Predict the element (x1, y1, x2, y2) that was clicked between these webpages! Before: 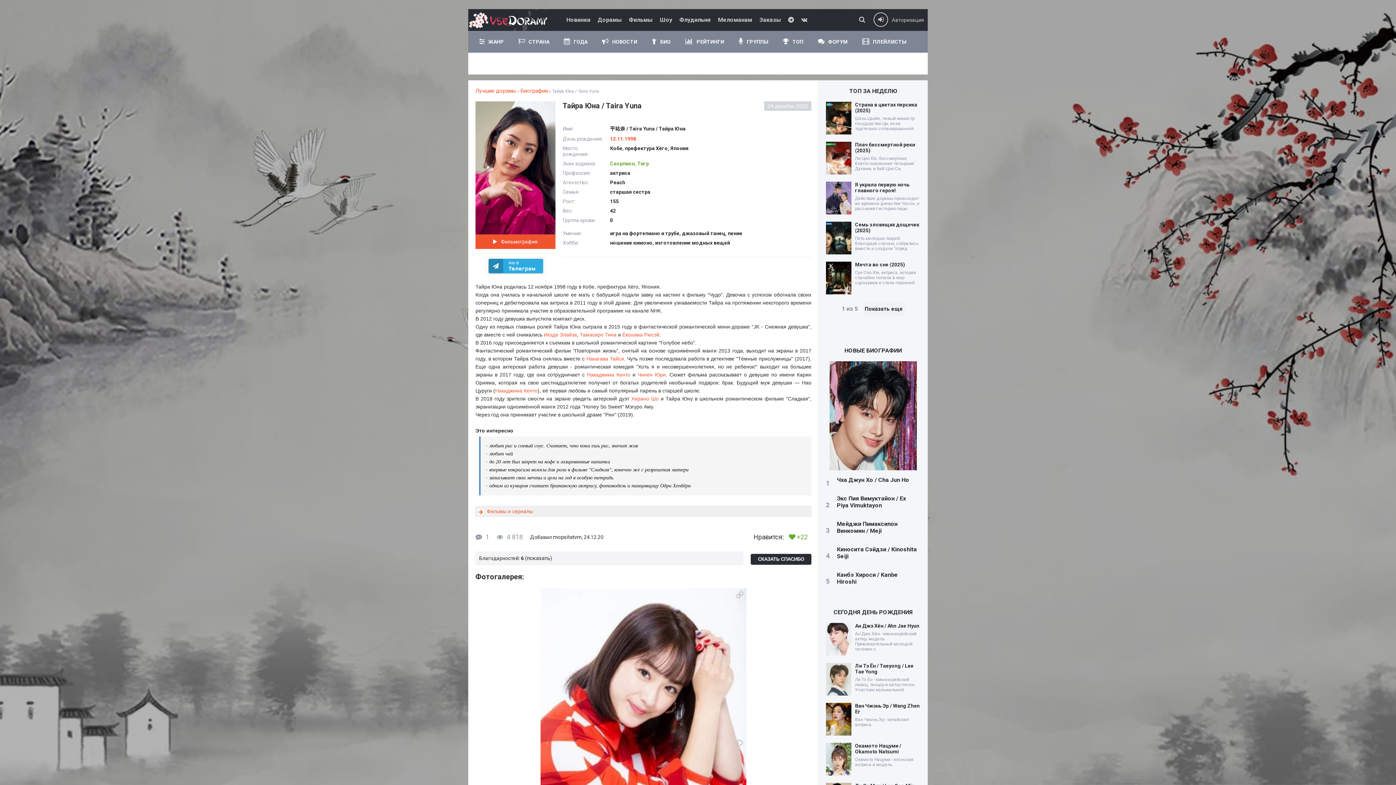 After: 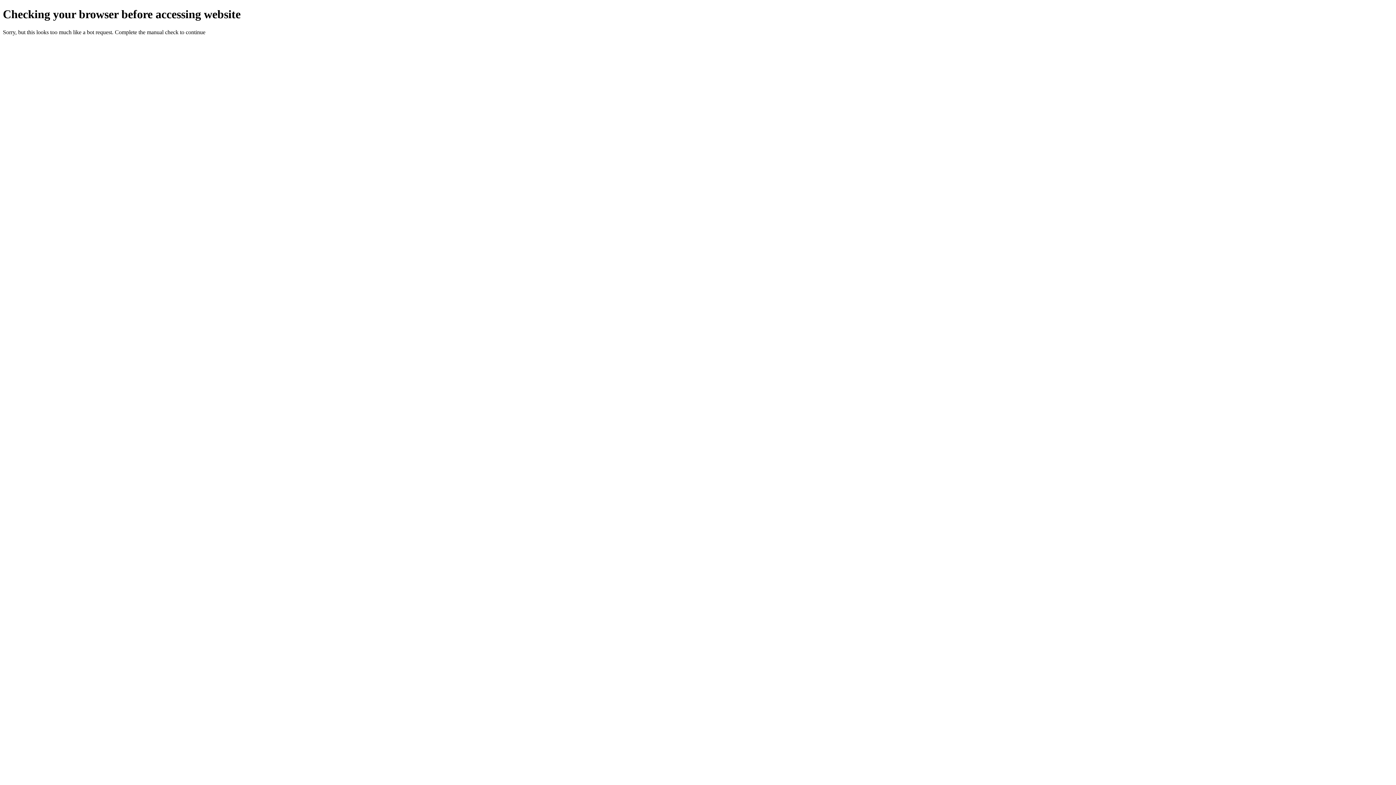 Action: bbox: (468, 9, 552, 30)